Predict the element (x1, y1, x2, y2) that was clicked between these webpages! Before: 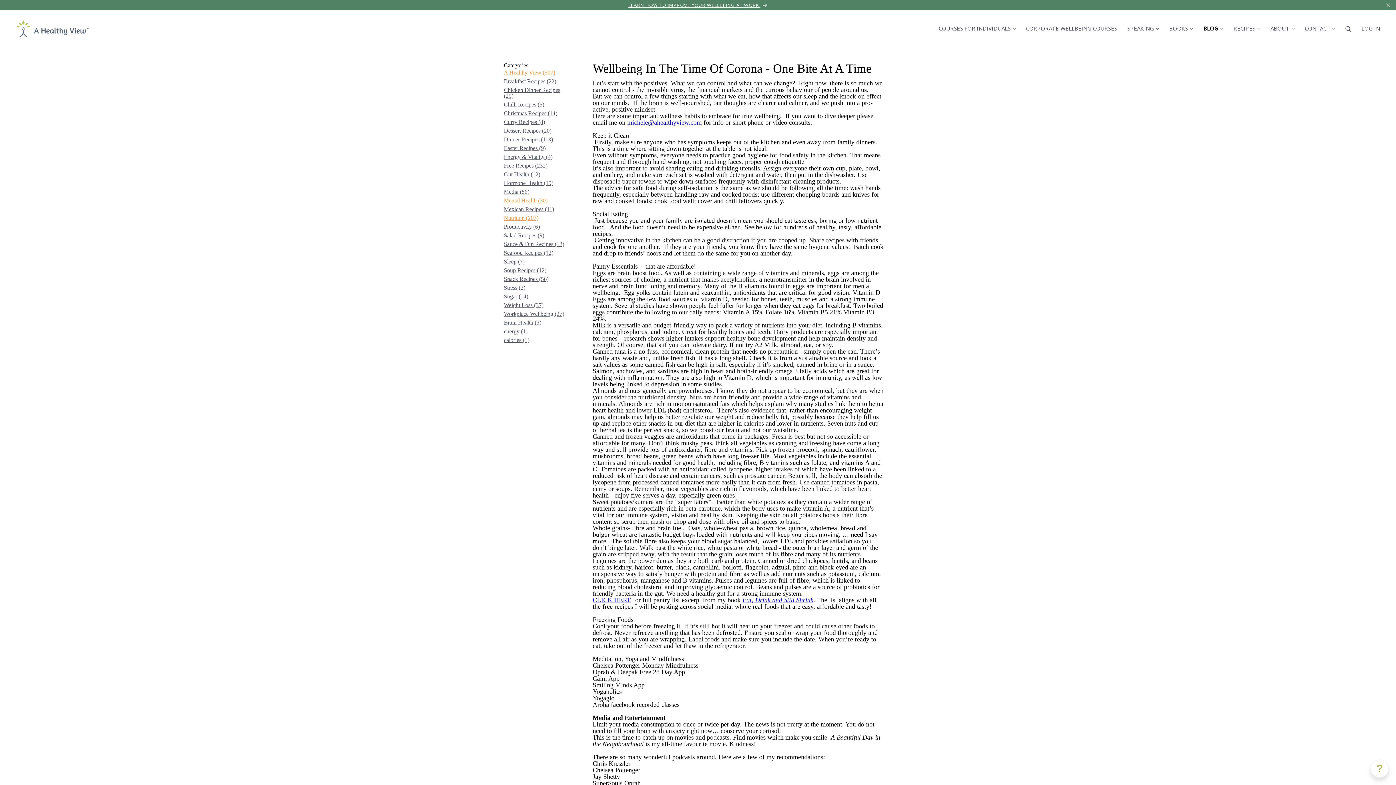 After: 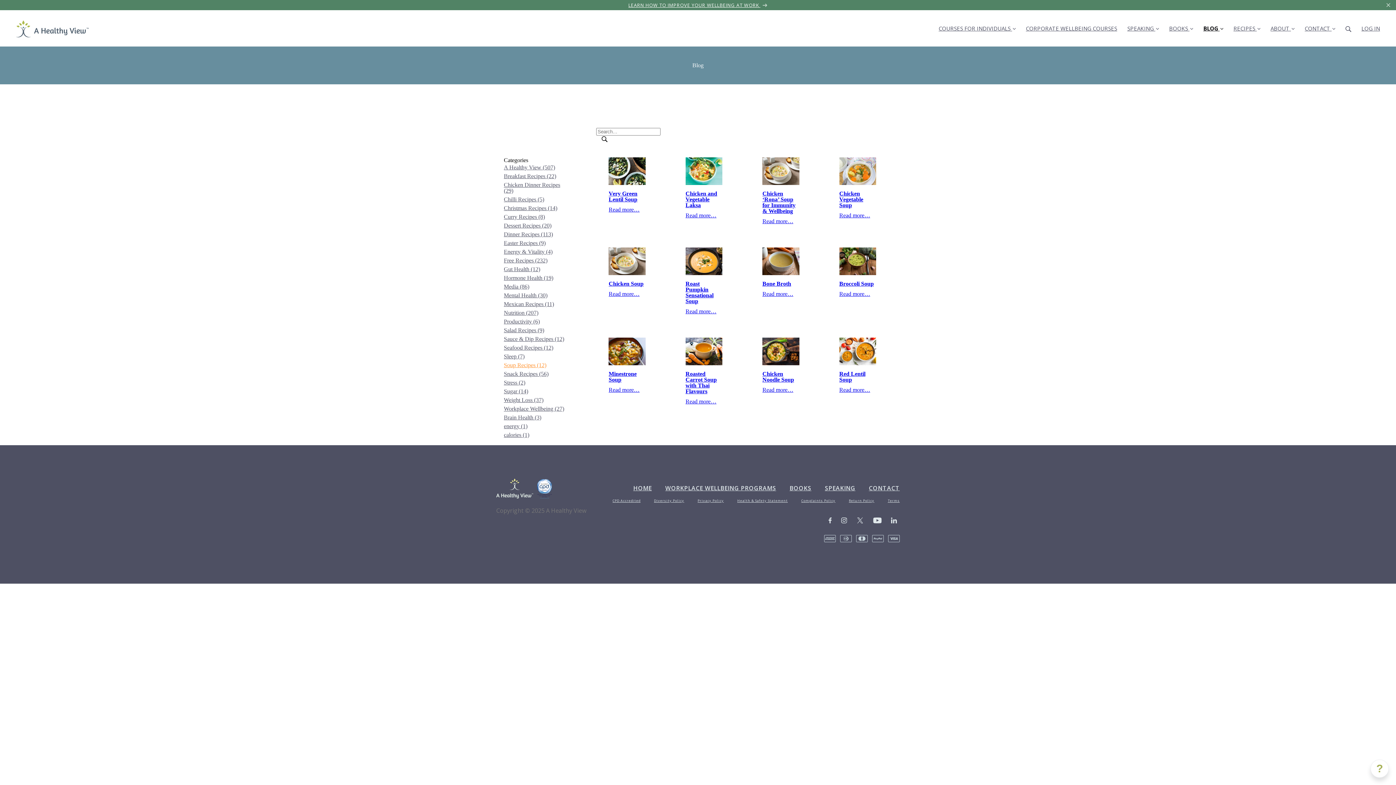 Action: label: Soup Recipes (12) bbox: (504, 266, 568, 274)